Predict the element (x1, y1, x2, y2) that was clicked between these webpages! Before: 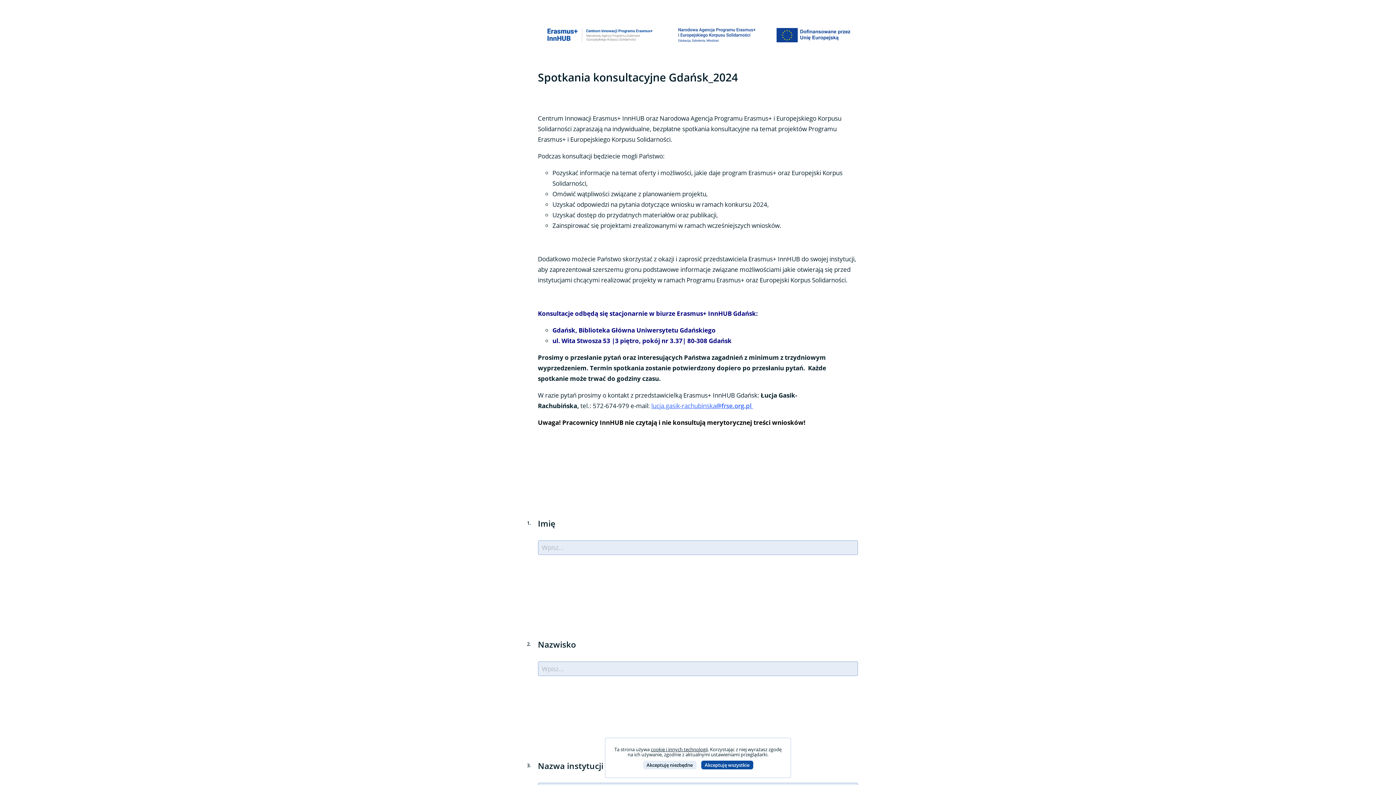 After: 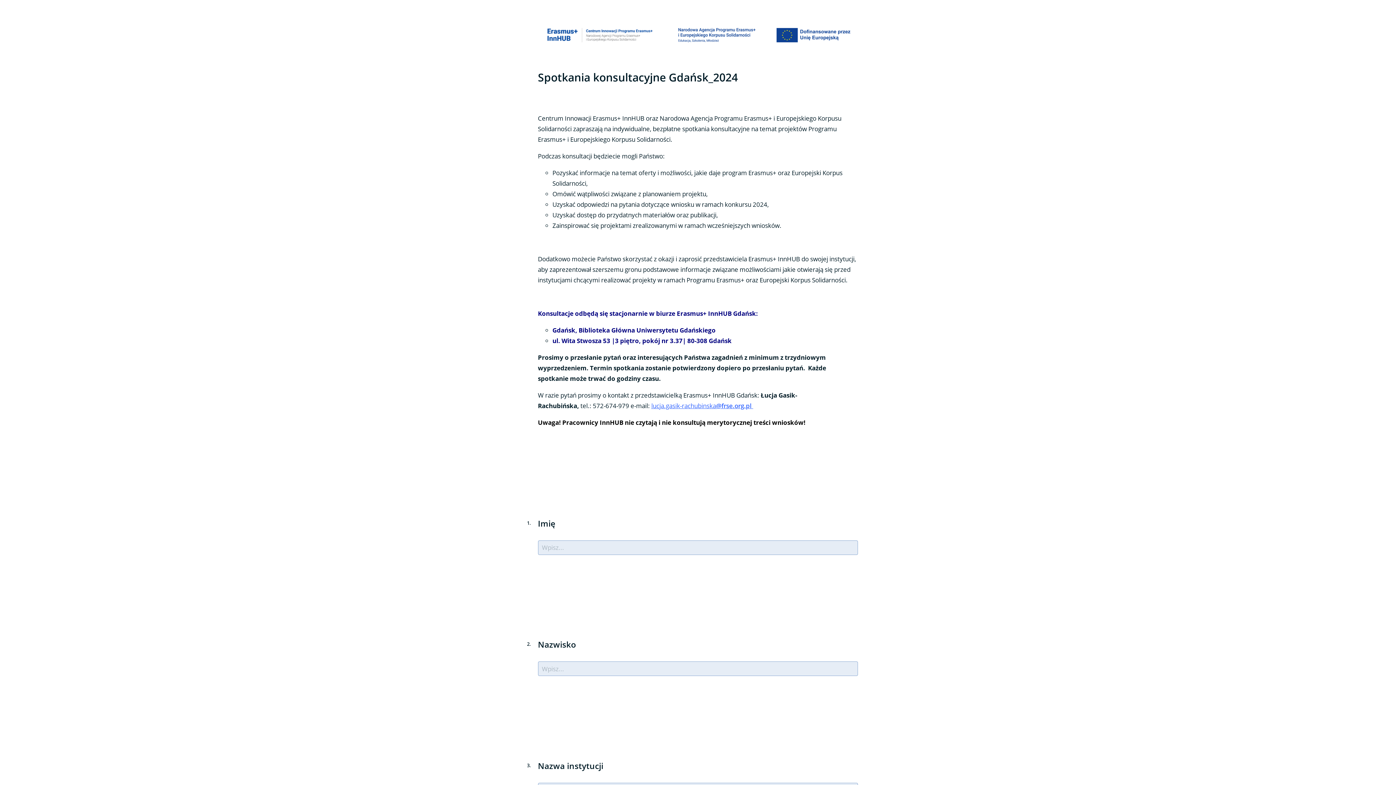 Action: label: Akceptuję niezbędne bbox: (643, 761, 696, 769)